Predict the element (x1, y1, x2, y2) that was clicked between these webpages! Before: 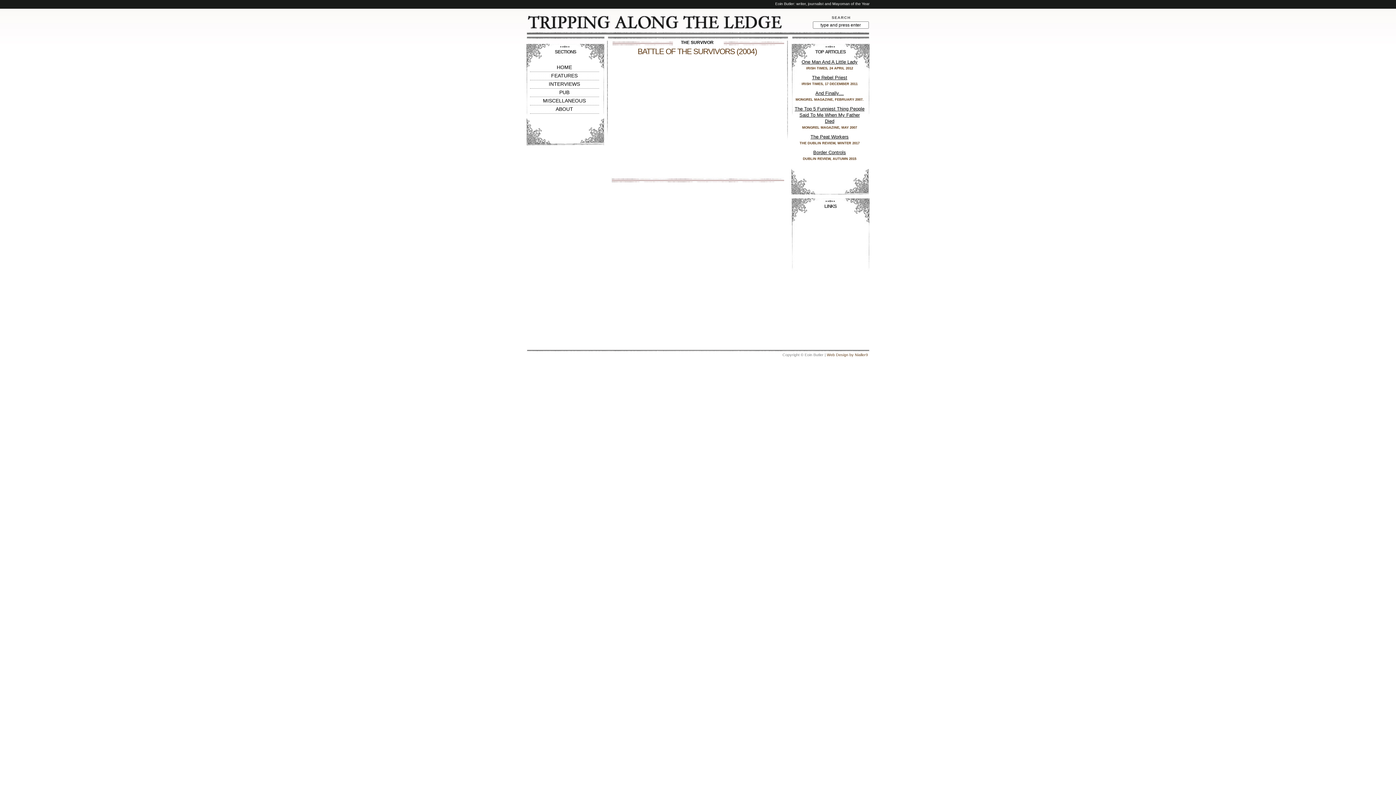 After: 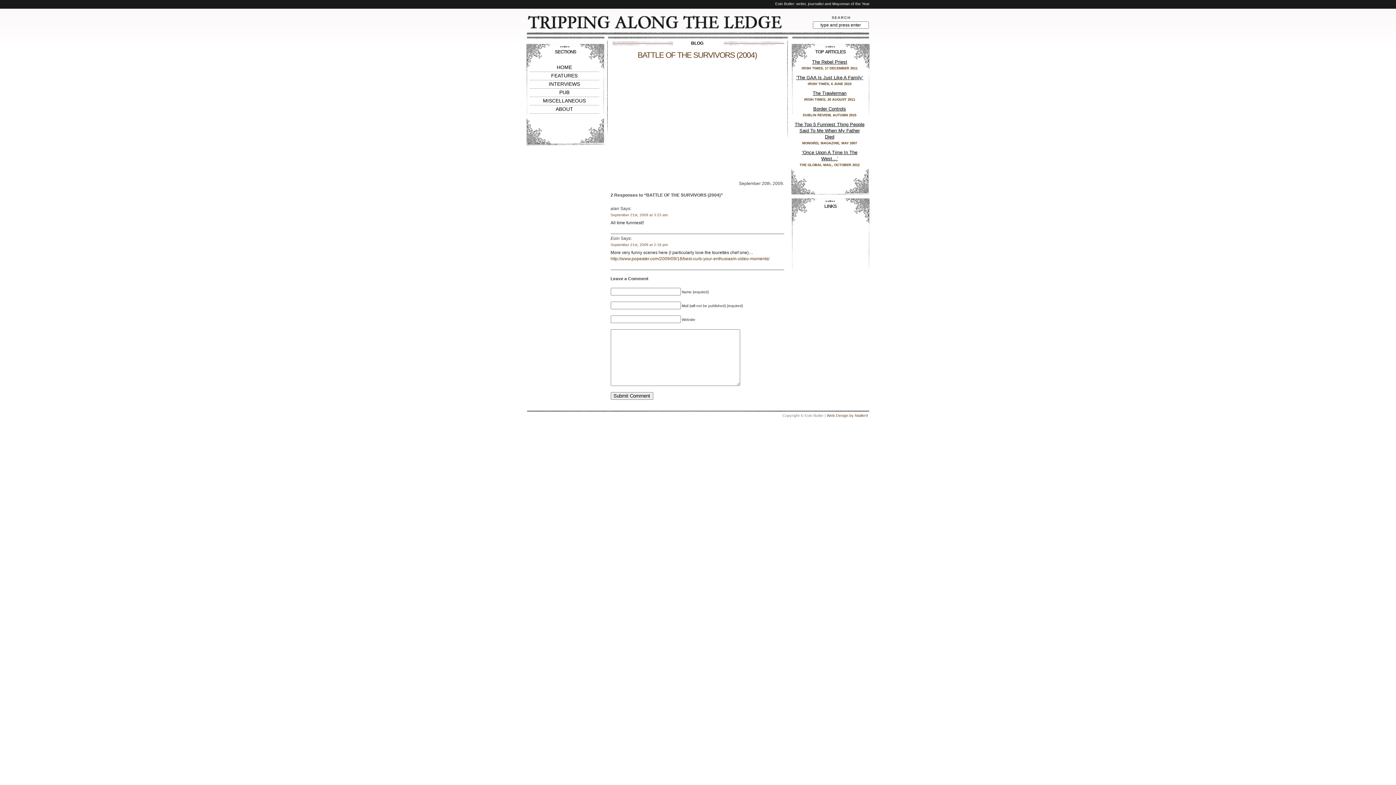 Action: label: BATTLE OF THE SURVIVORS (2004) bbox: (637, 47, 757, 56)